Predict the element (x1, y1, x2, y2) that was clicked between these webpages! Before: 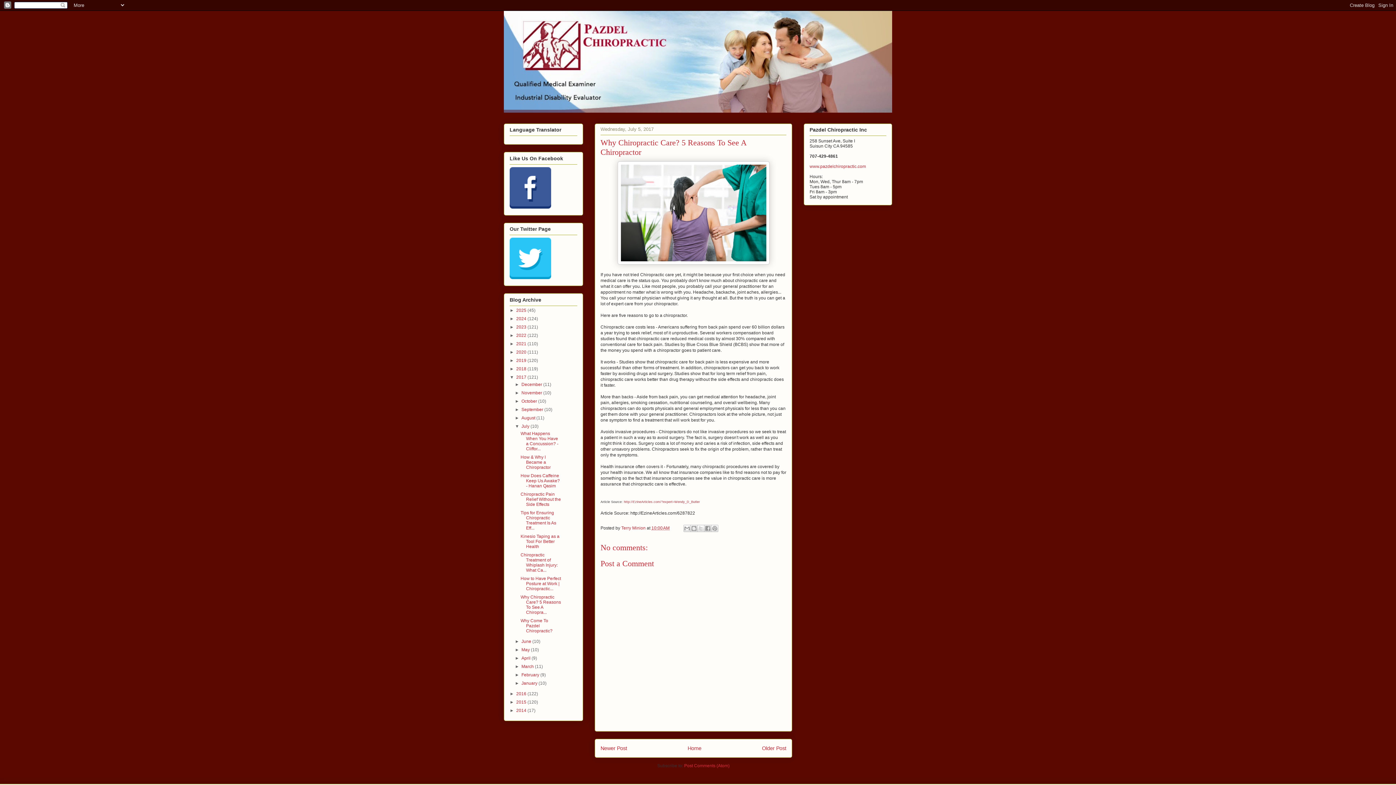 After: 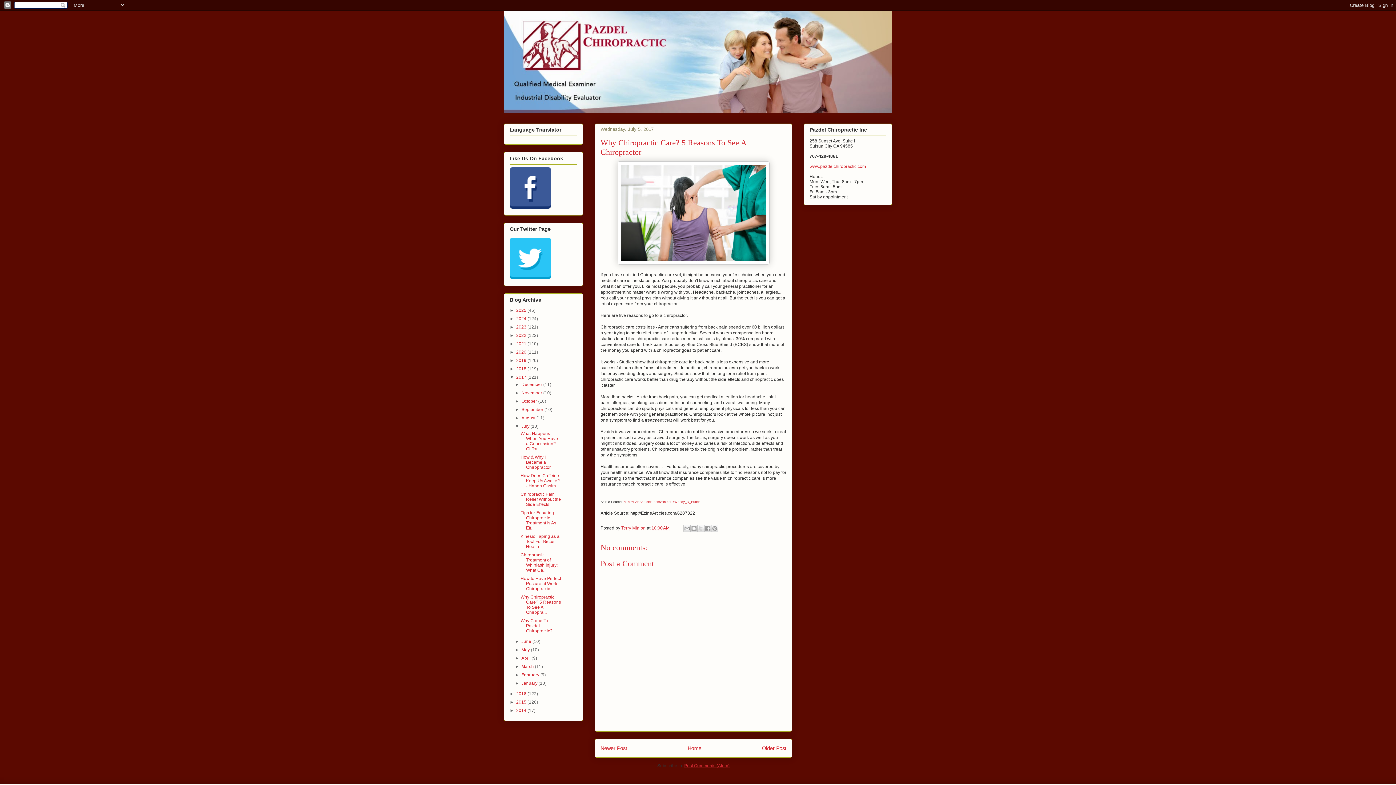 Action: bbox: (684, 763, 729, 768) label: Post Comments (Atom)